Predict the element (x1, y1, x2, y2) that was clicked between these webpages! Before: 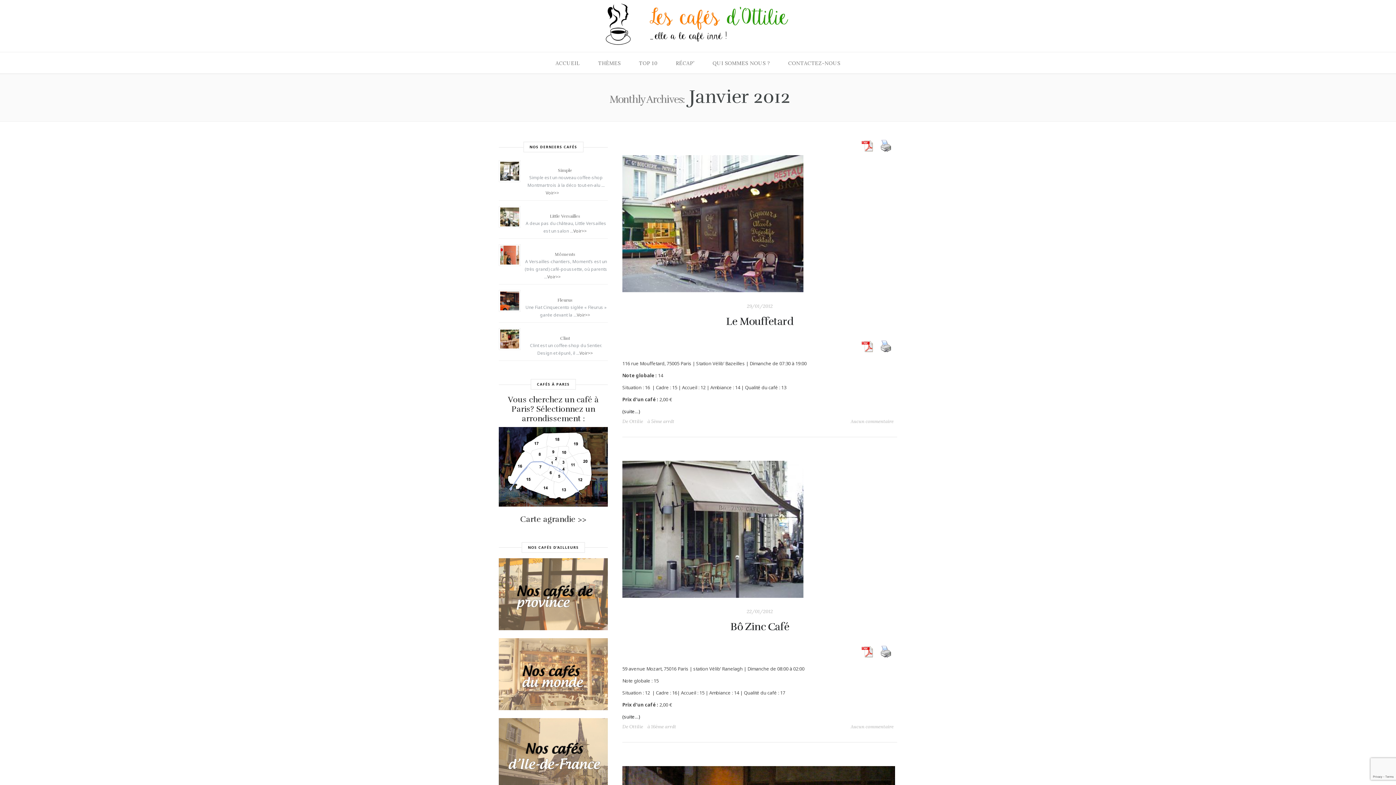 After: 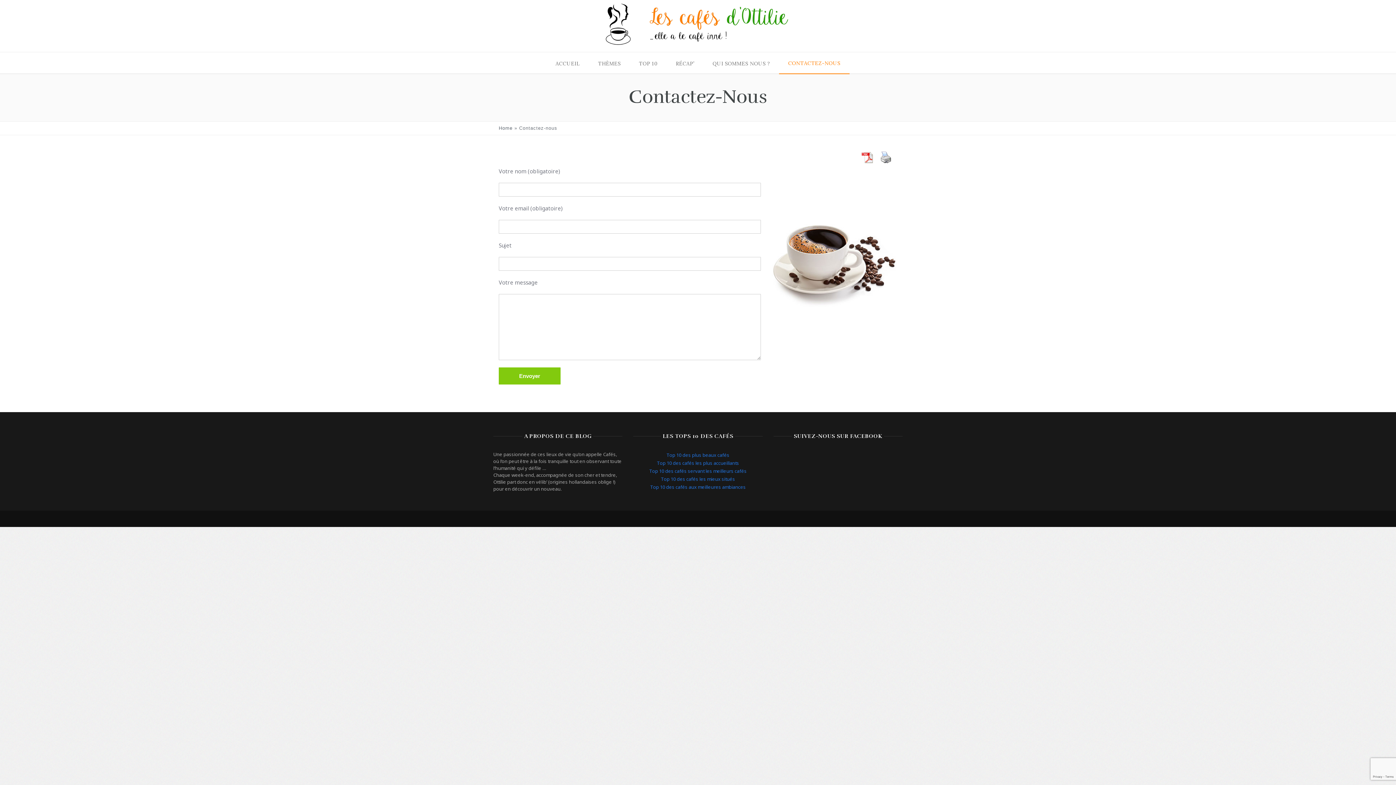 Action: bbox: (779, 52, 849, 73) label: CONTACTEZ-NOUS